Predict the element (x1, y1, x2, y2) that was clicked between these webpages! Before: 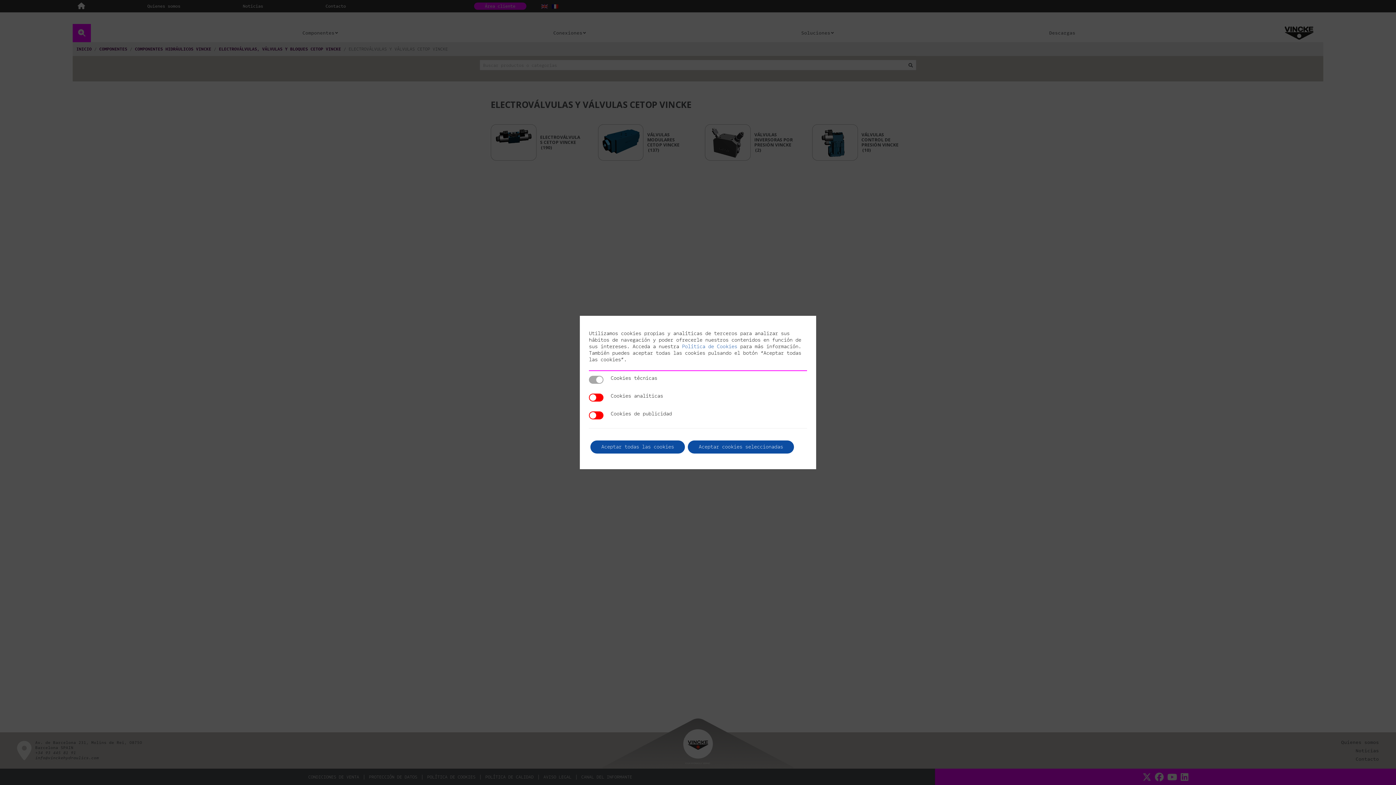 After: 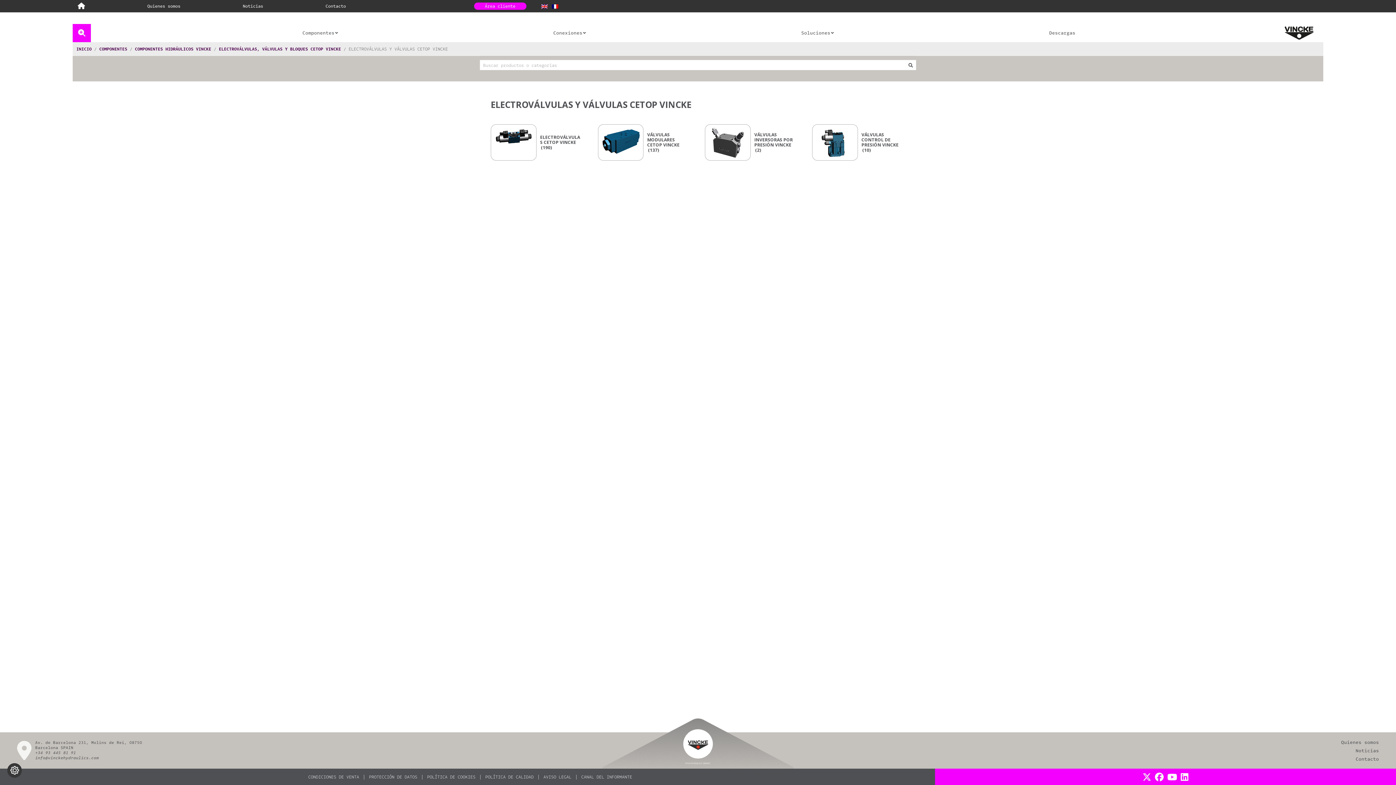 Action: label: Aceptar cookies seleccionadas bbox: (688, 440, 794, 453)